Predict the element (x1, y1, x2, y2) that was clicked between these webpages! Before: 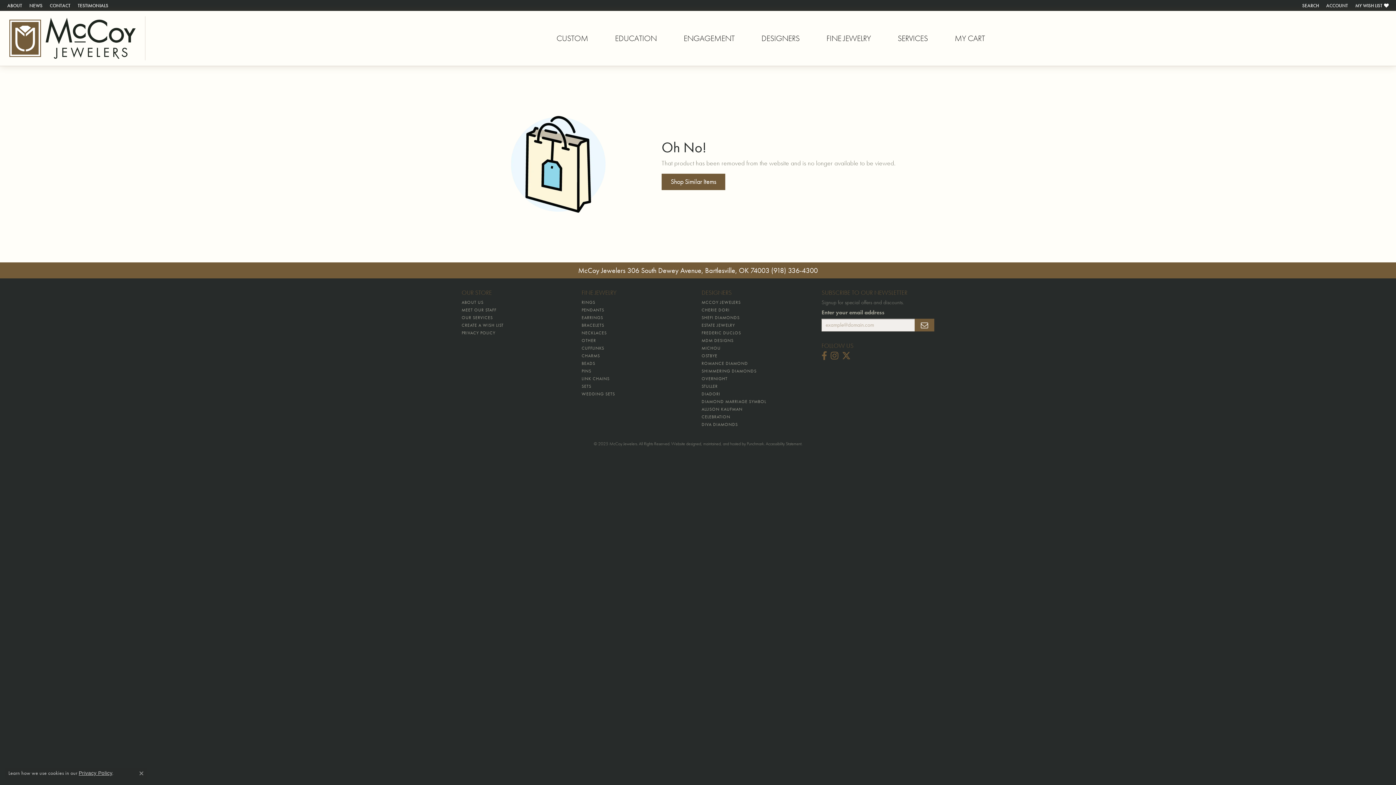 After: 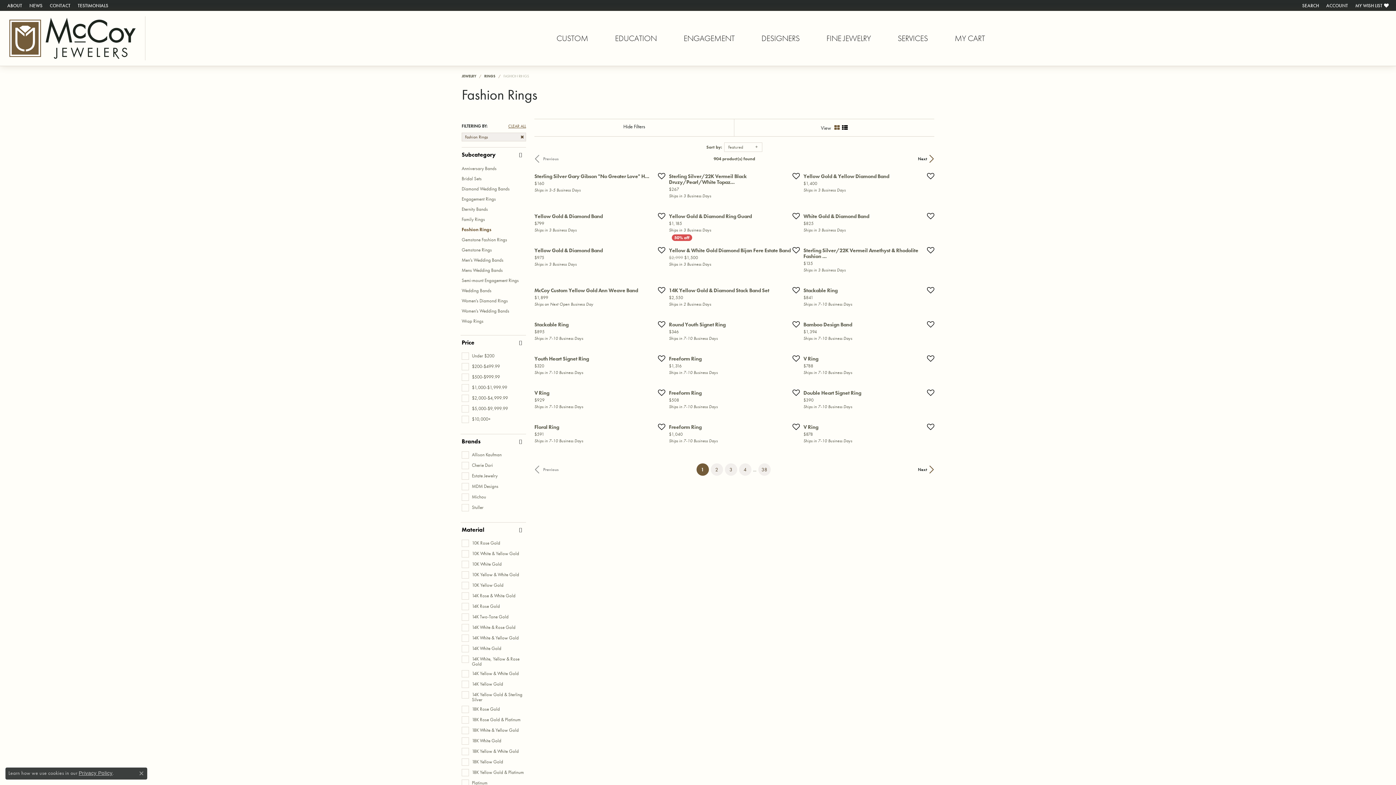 Action: label: Shop Similar Items bbox: (661, 173, 725, 190)